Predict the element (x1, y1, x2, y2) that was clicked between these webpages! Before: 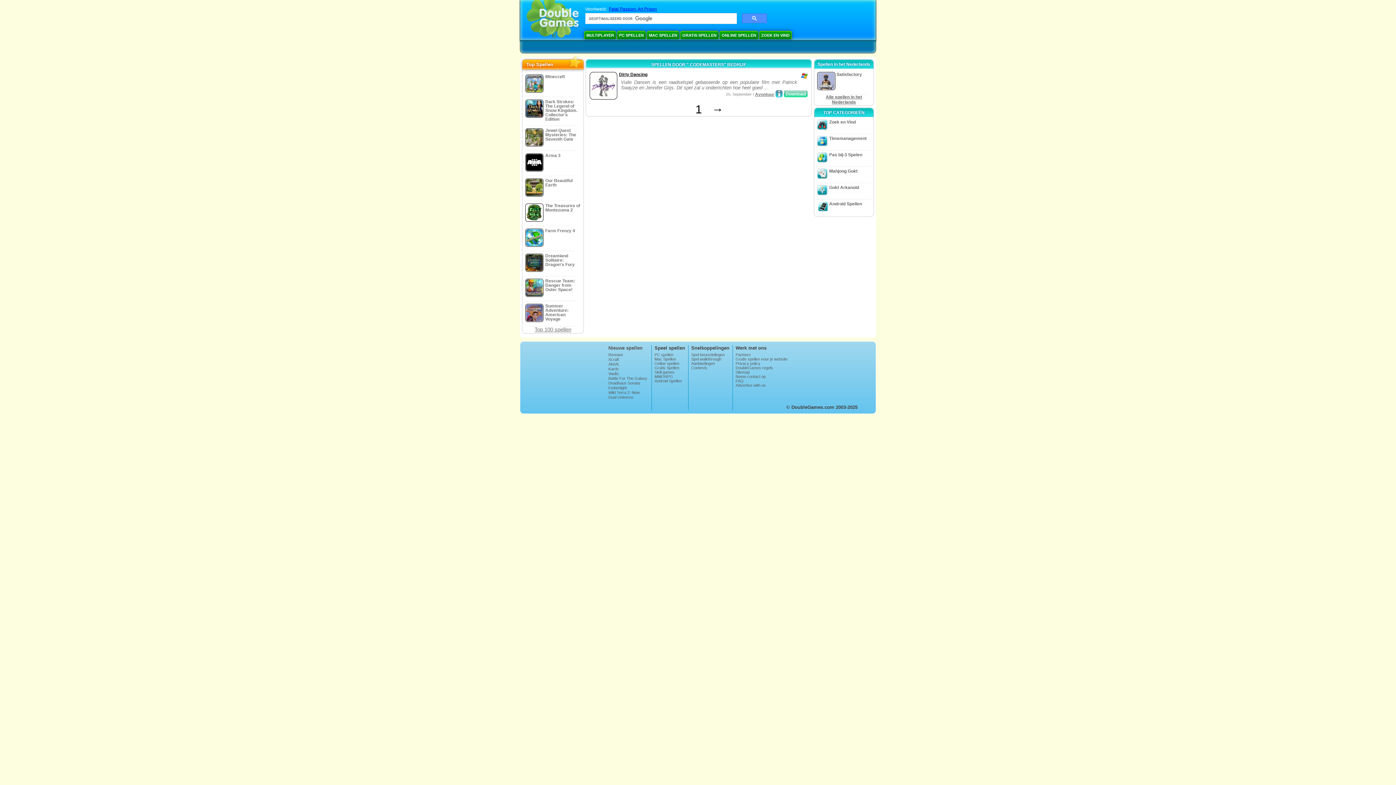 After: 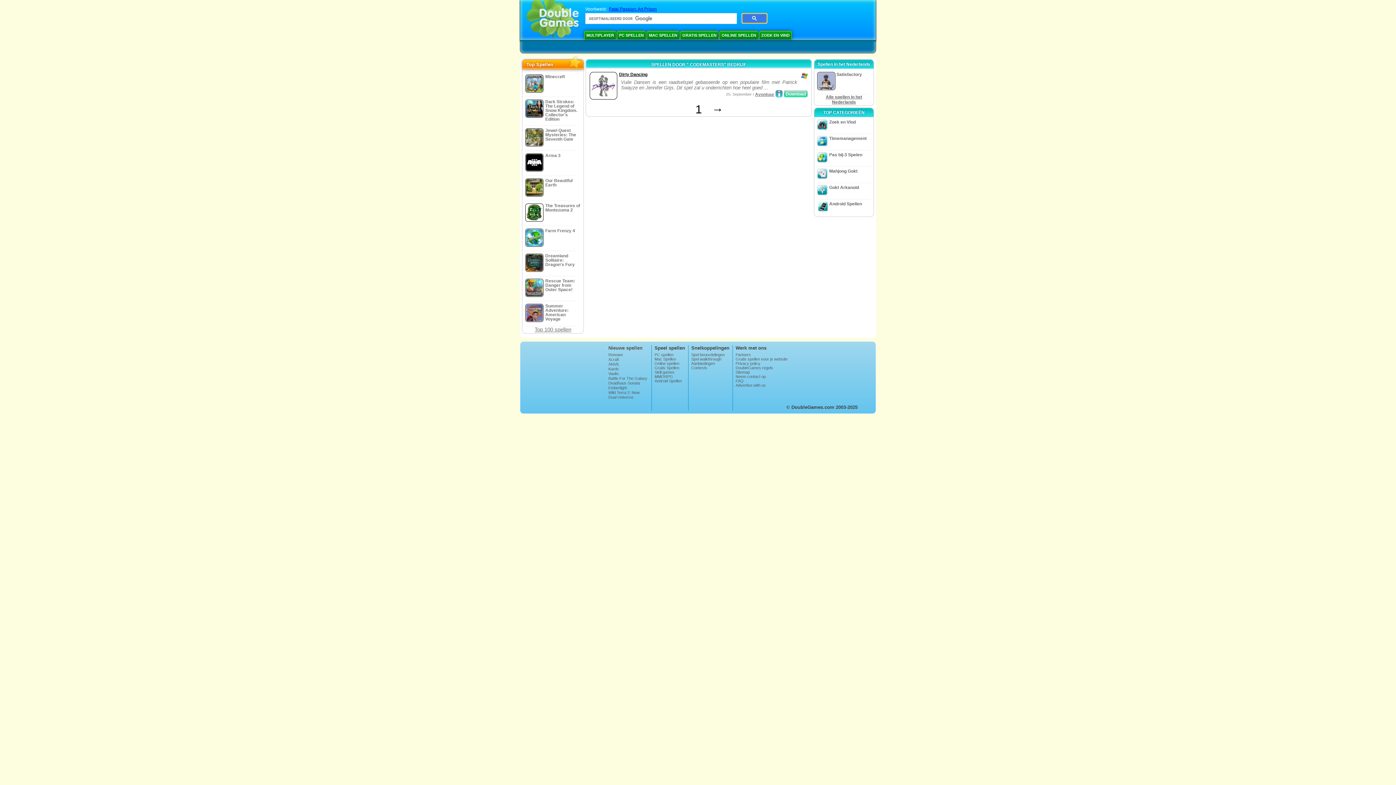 Action: bbox: (742, 13, 767, 23)